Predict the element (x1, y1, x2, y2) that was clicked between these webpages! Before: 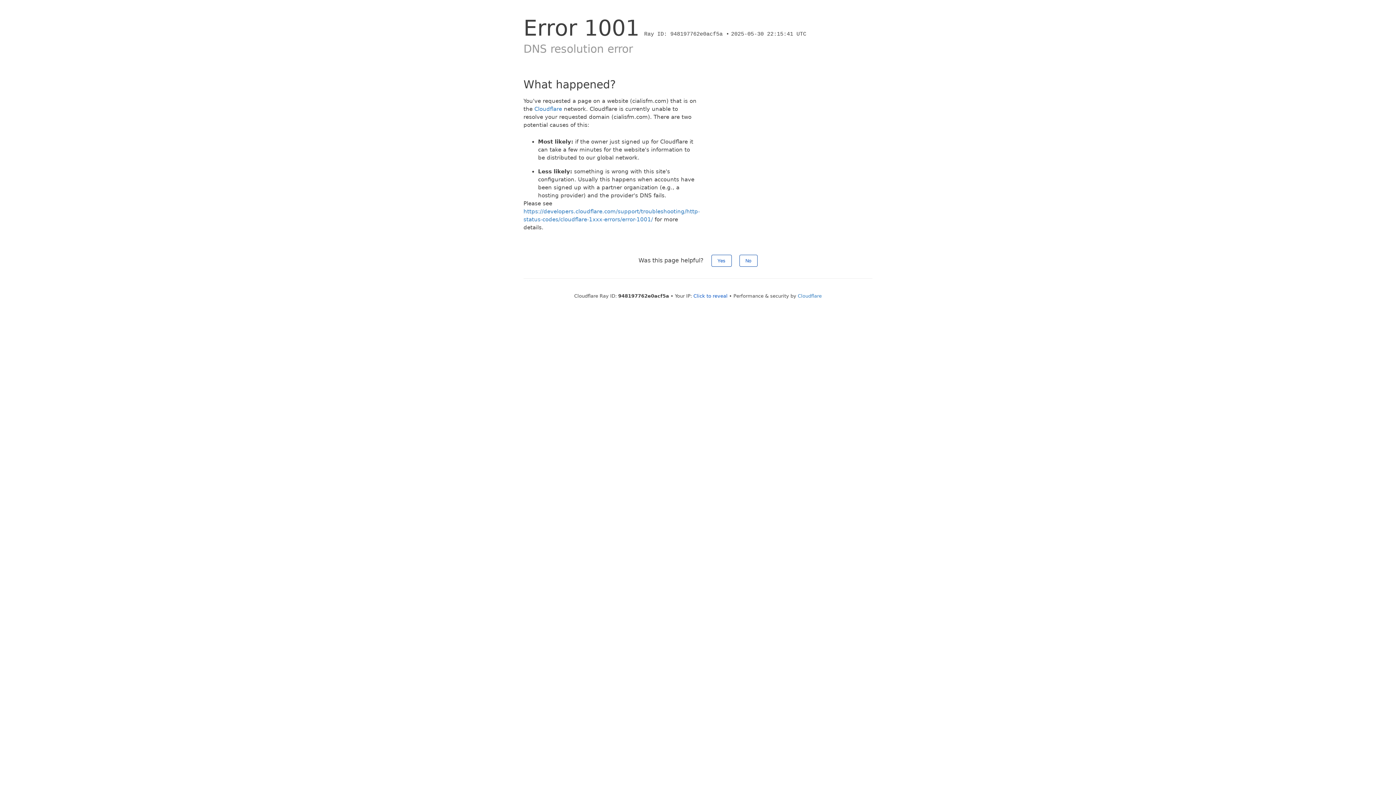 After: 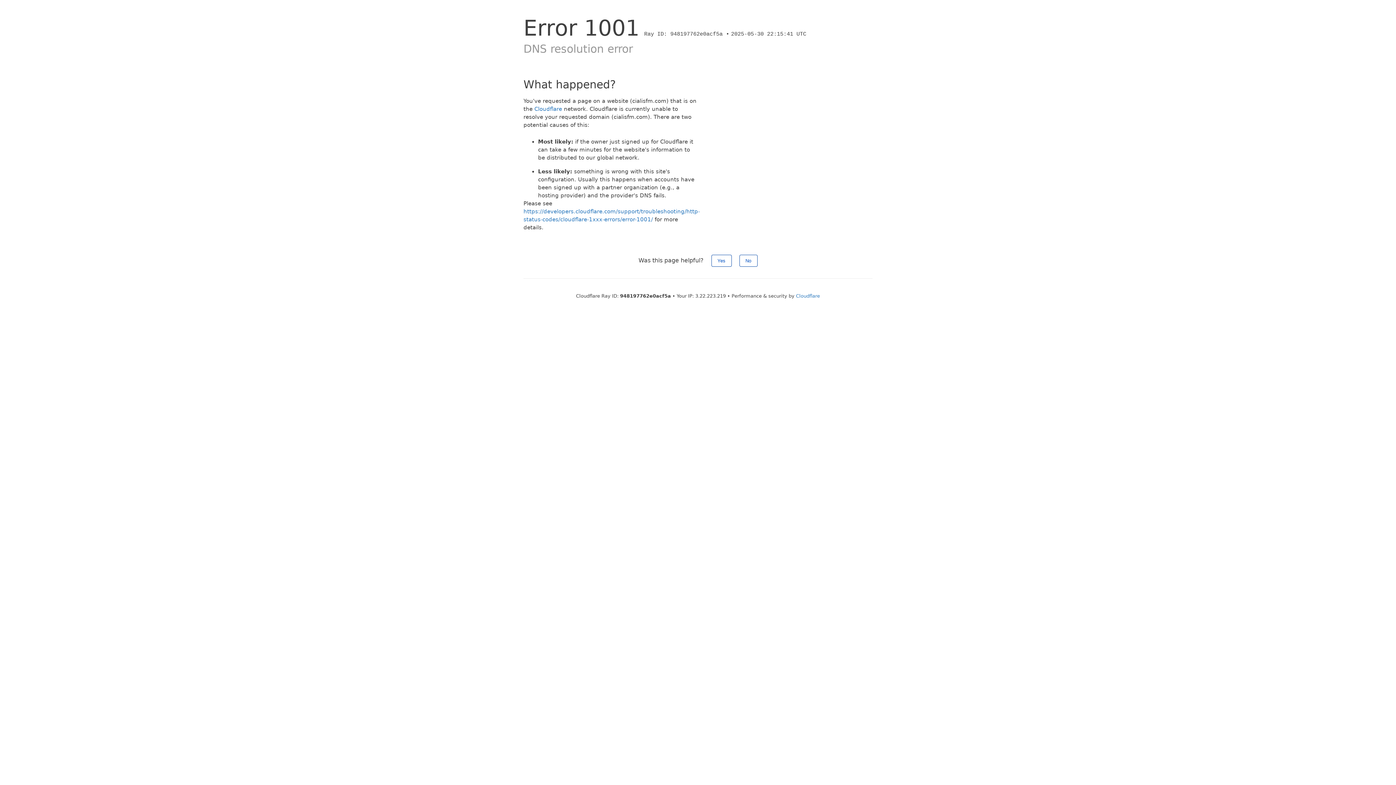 Action: label: Click to reveal bbox: (693, 293, 727, 298)